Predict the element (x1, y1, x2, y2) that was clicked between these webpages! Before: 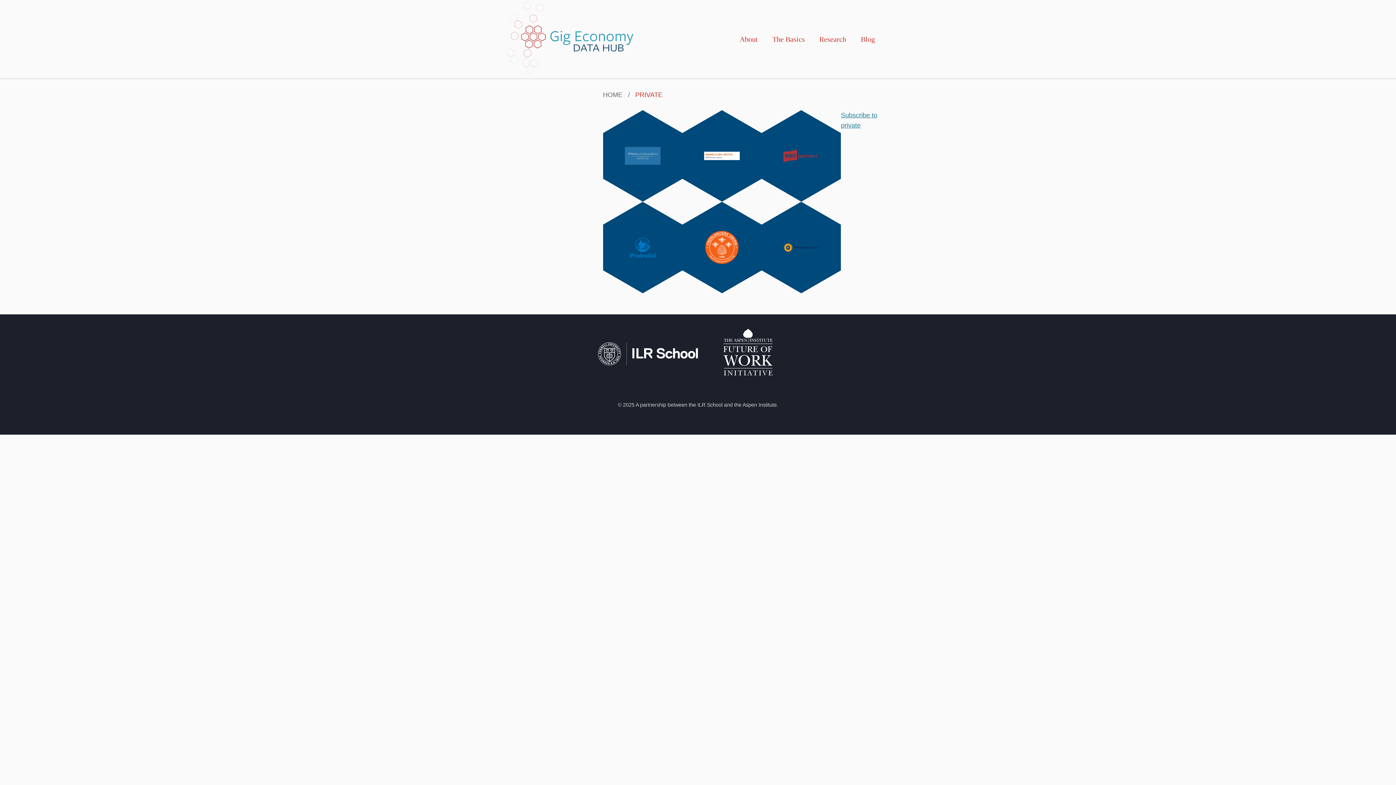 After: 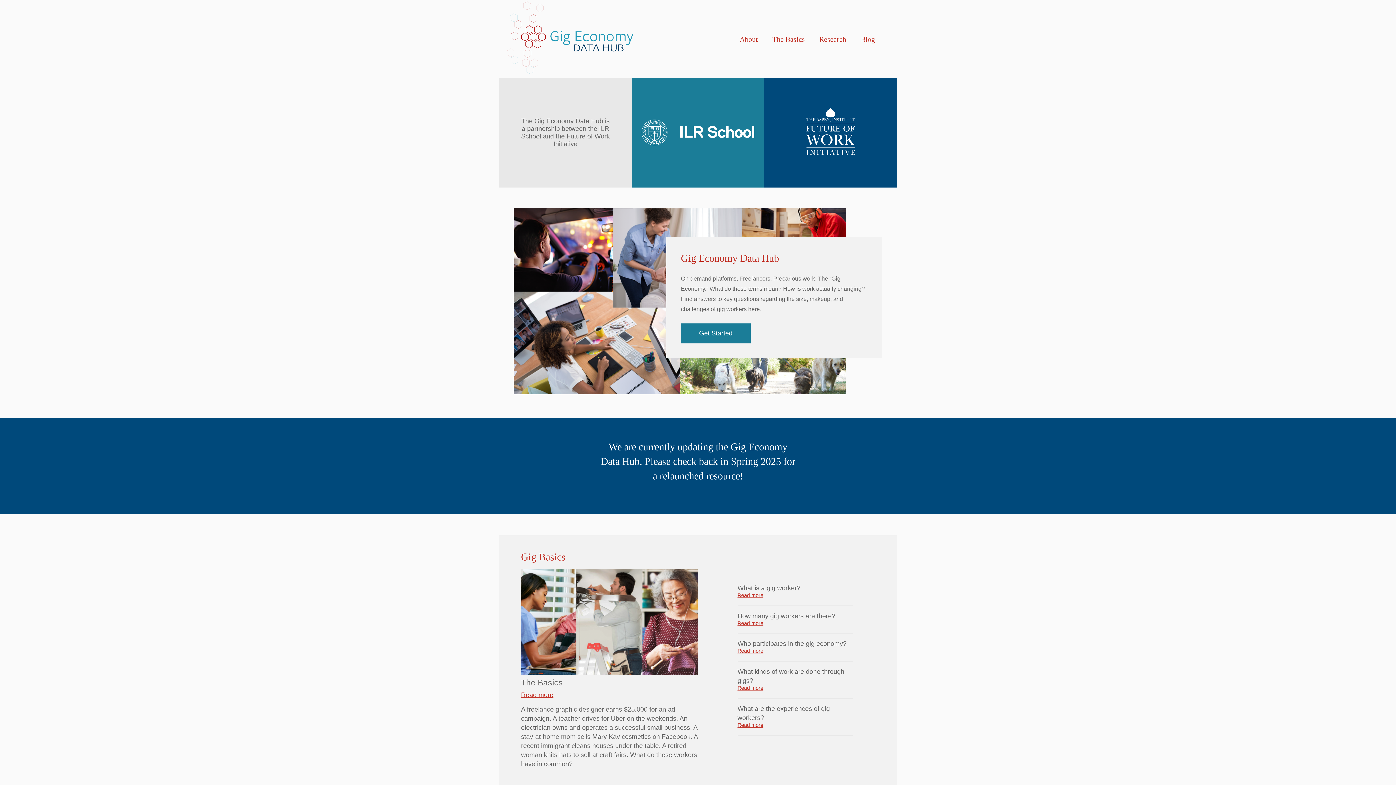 Action: bbox: (603, 91, 626, 98) label: HOME